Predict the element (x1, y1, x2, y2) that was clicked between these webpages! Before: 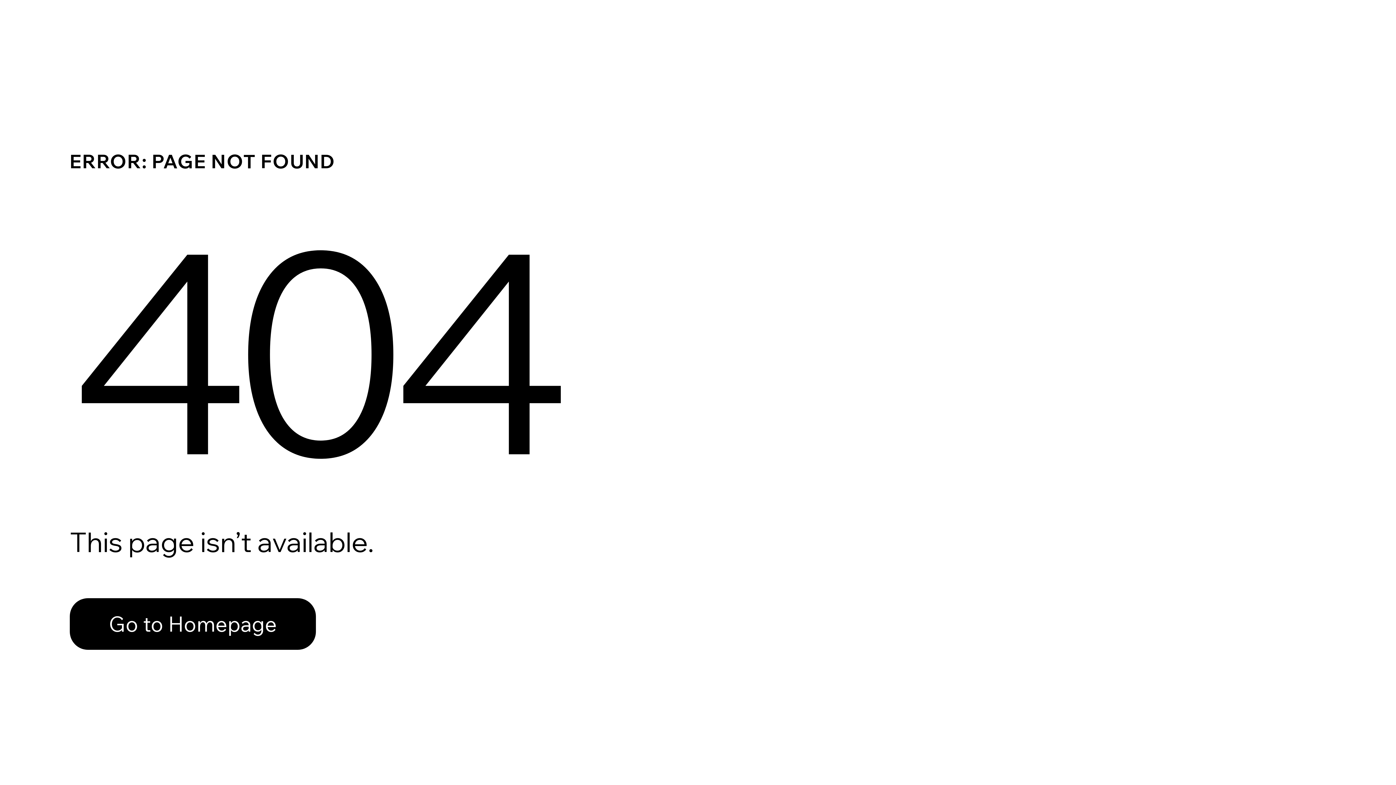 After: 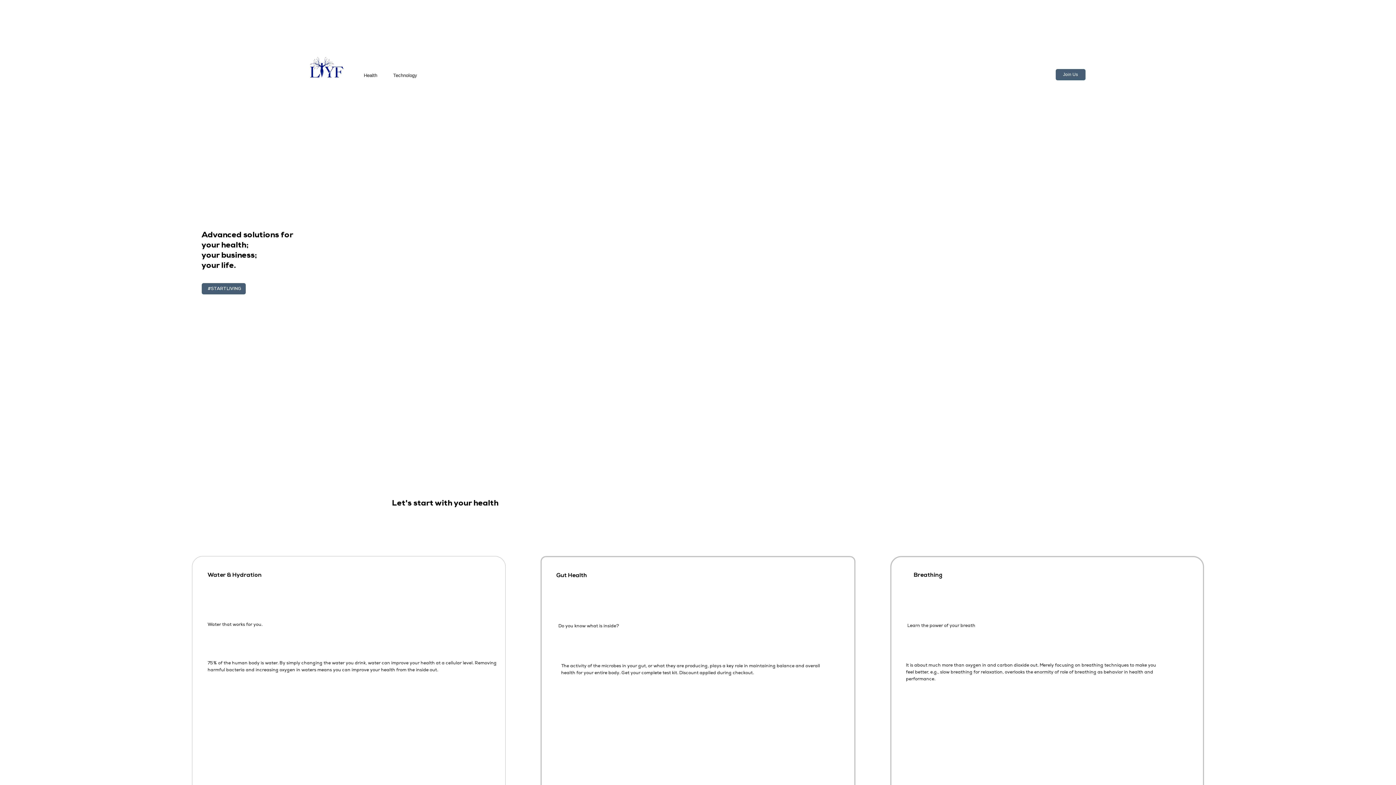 Action: bbox: (69, 582, 768, 659) label: Go to Homepage